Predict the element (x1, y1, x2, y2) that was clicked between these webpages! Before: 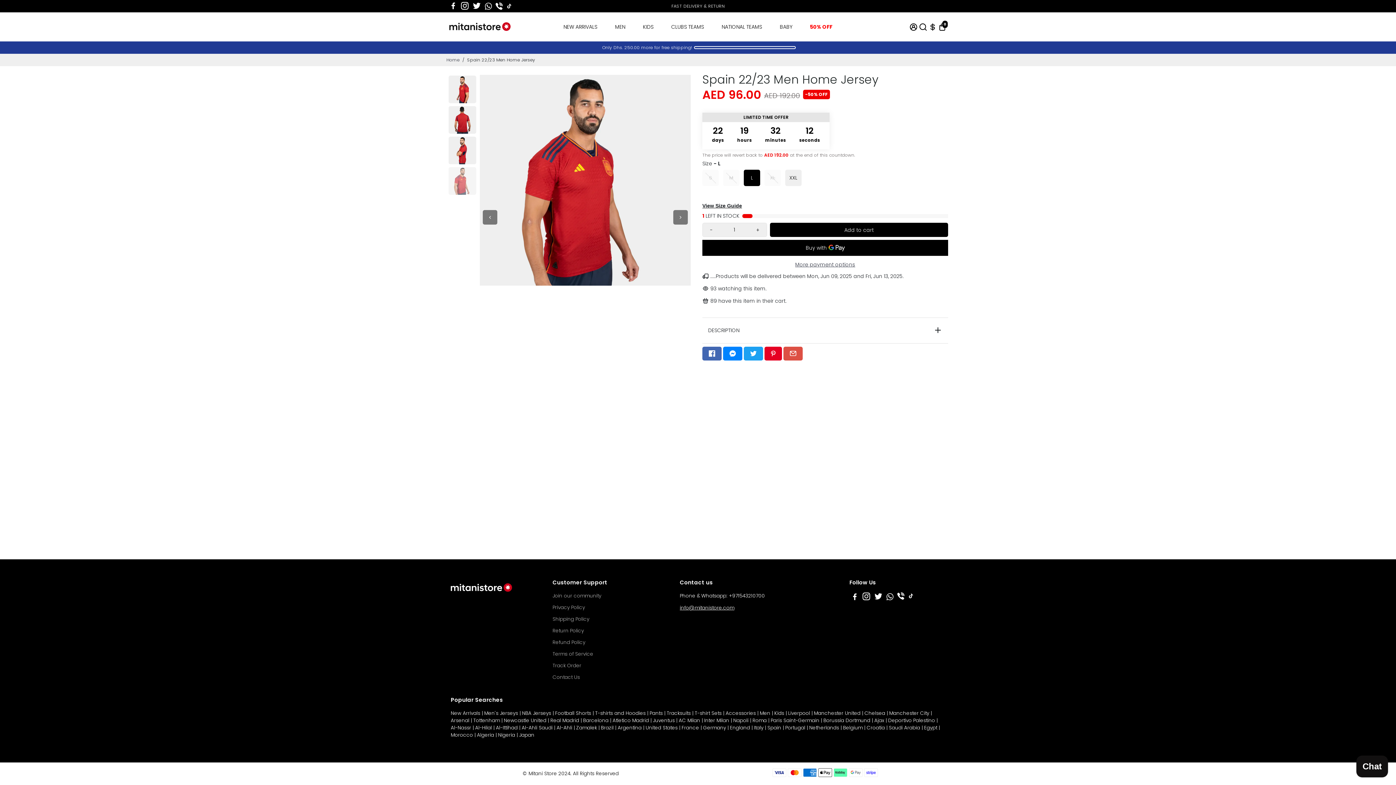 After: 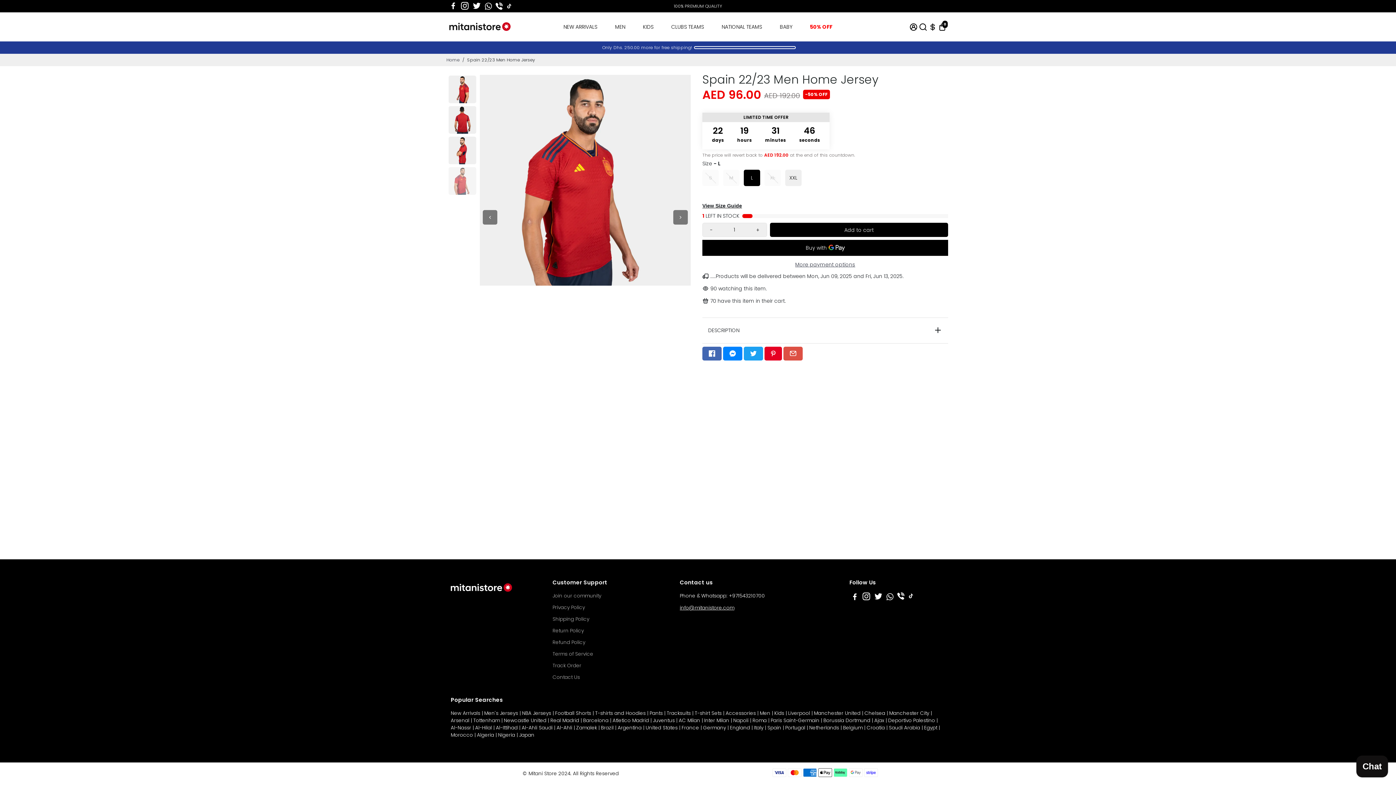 Action: bbox: (874, 594, 883, 601) label: Go to Twitter